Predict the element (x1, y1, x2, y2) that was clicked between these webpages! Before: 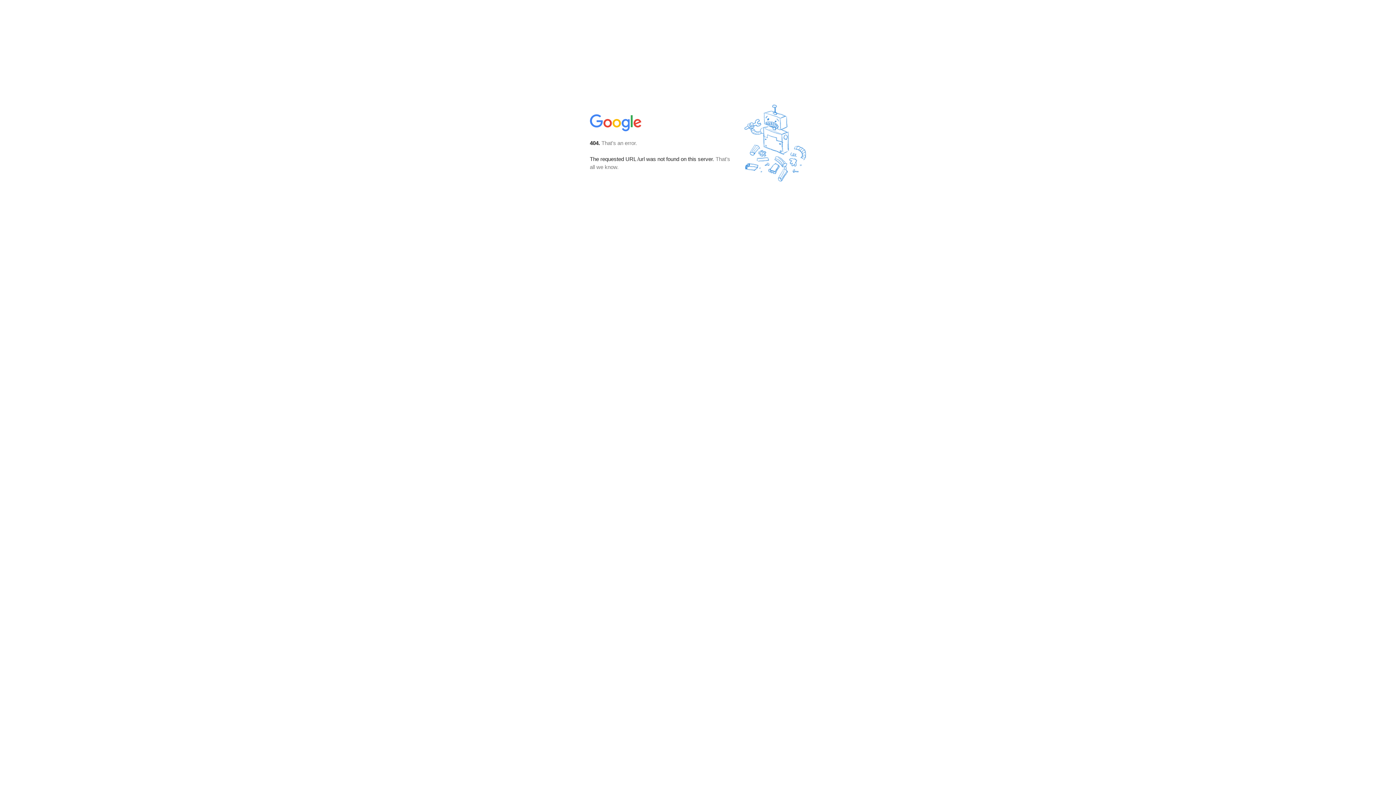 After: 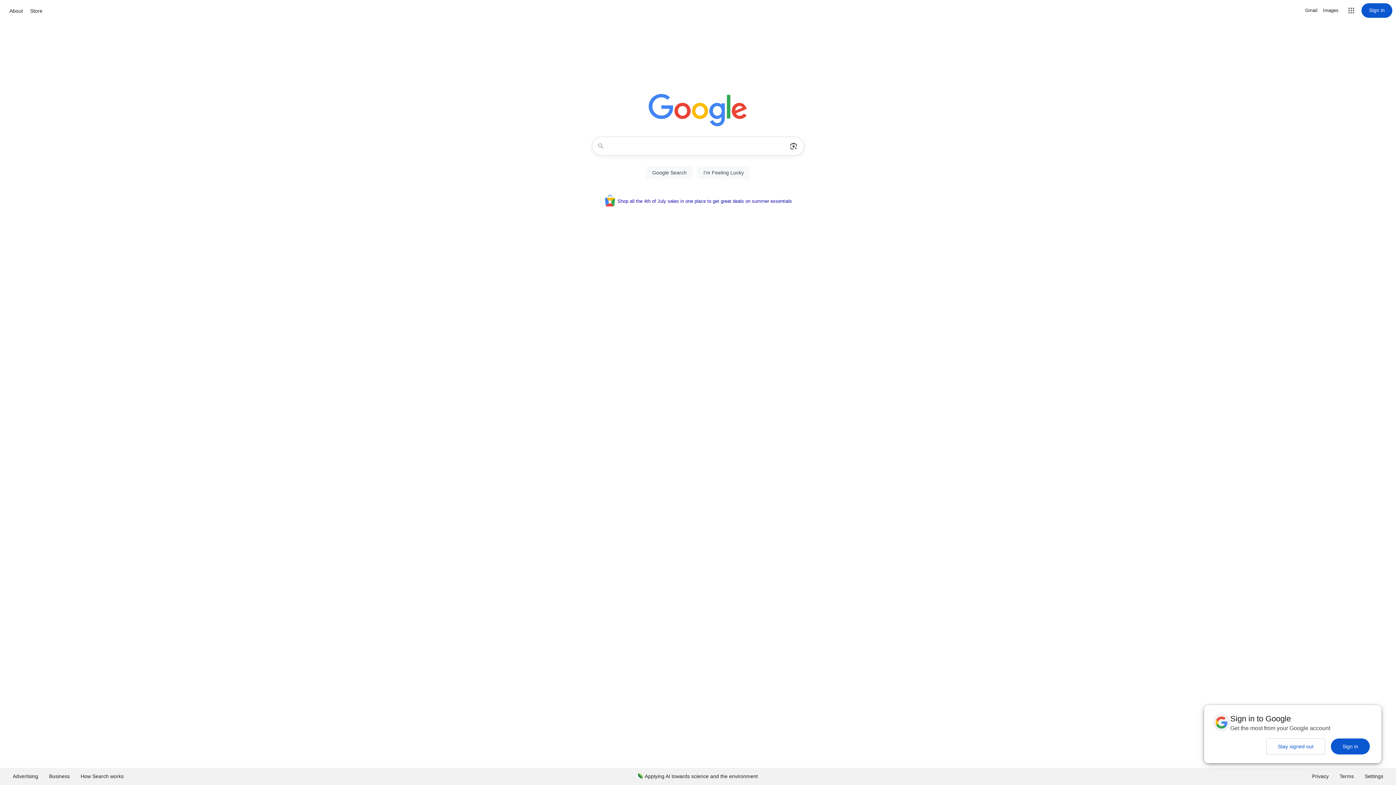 Action: bbox: (590, 127, 642, 134)